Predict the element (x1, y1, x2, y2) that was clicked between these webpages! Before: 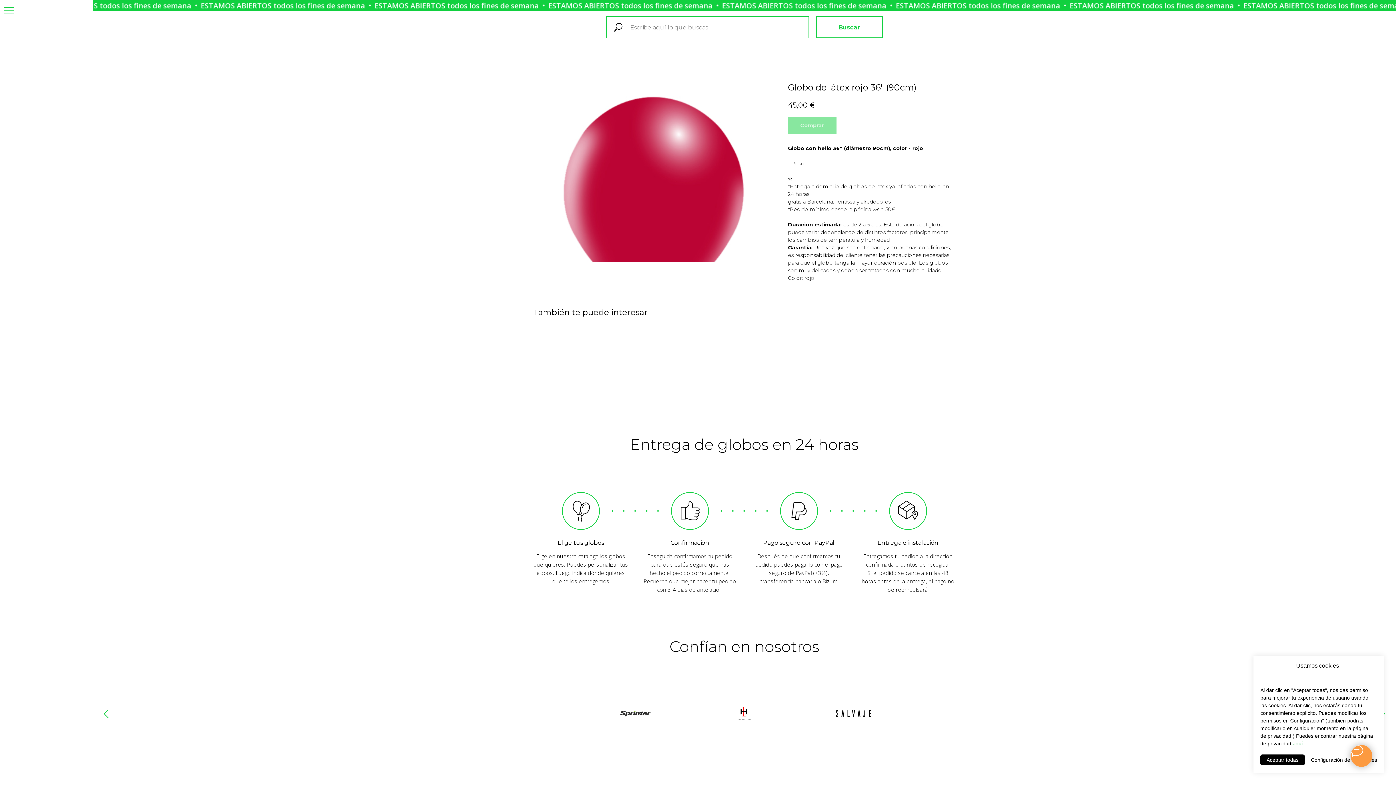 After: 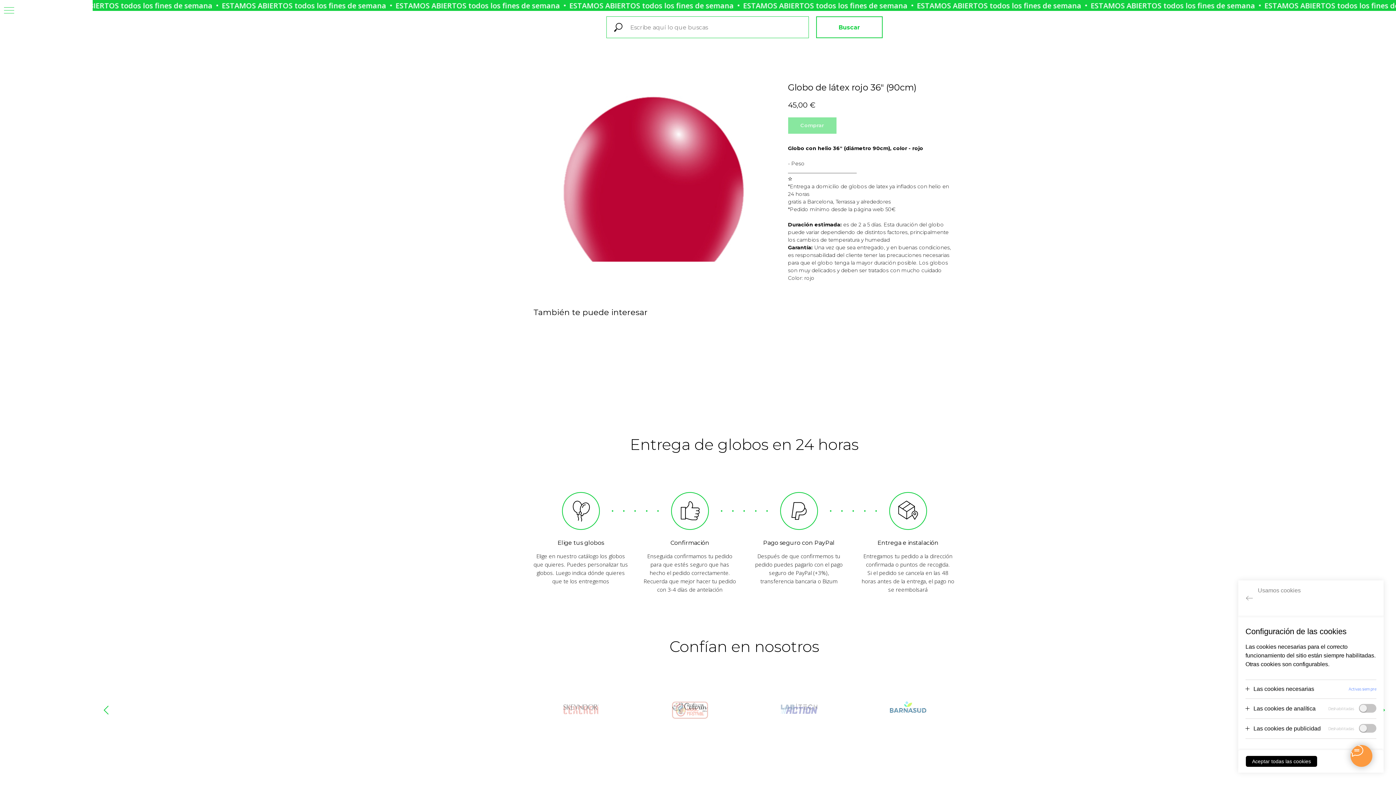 Action: bbox: (1305, 754, 1383, 765) label: Configuración de las cookies